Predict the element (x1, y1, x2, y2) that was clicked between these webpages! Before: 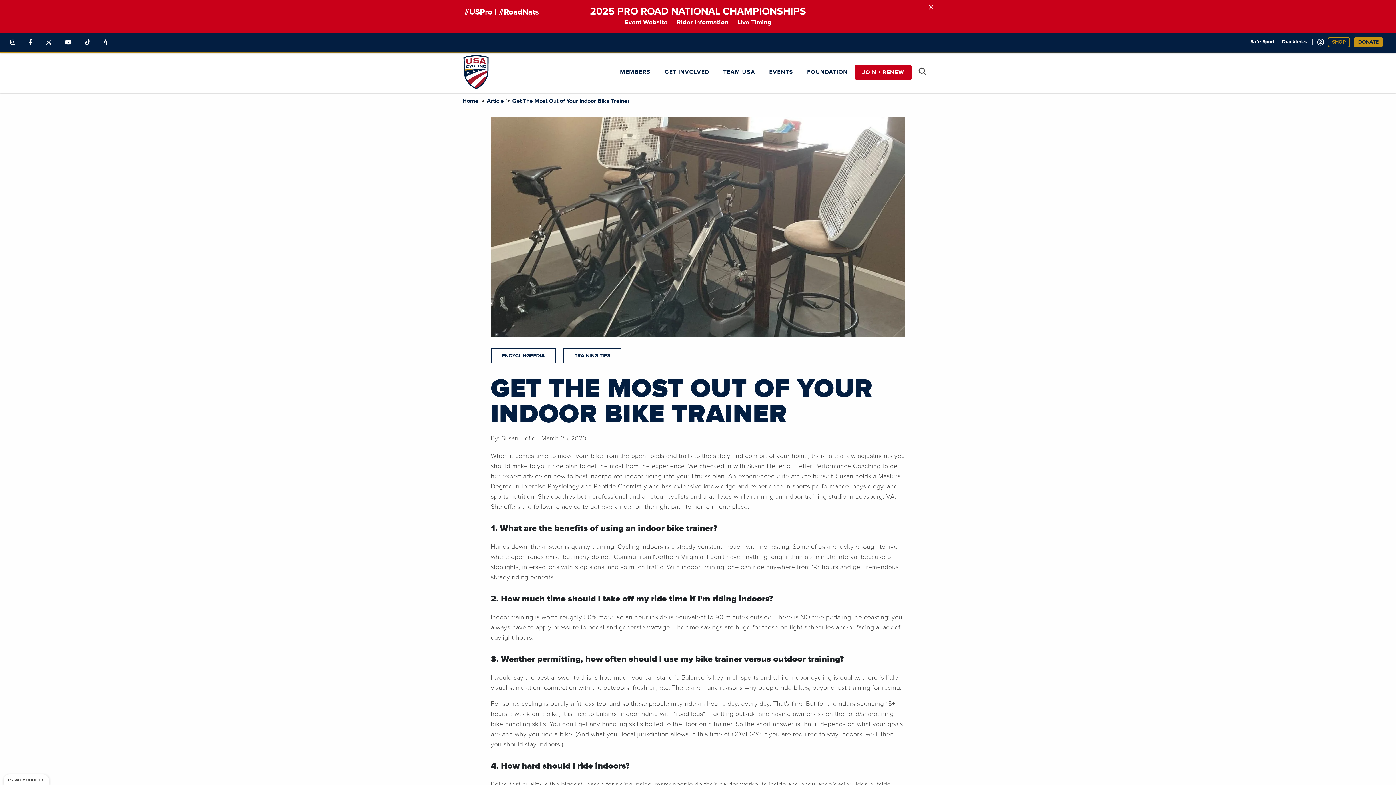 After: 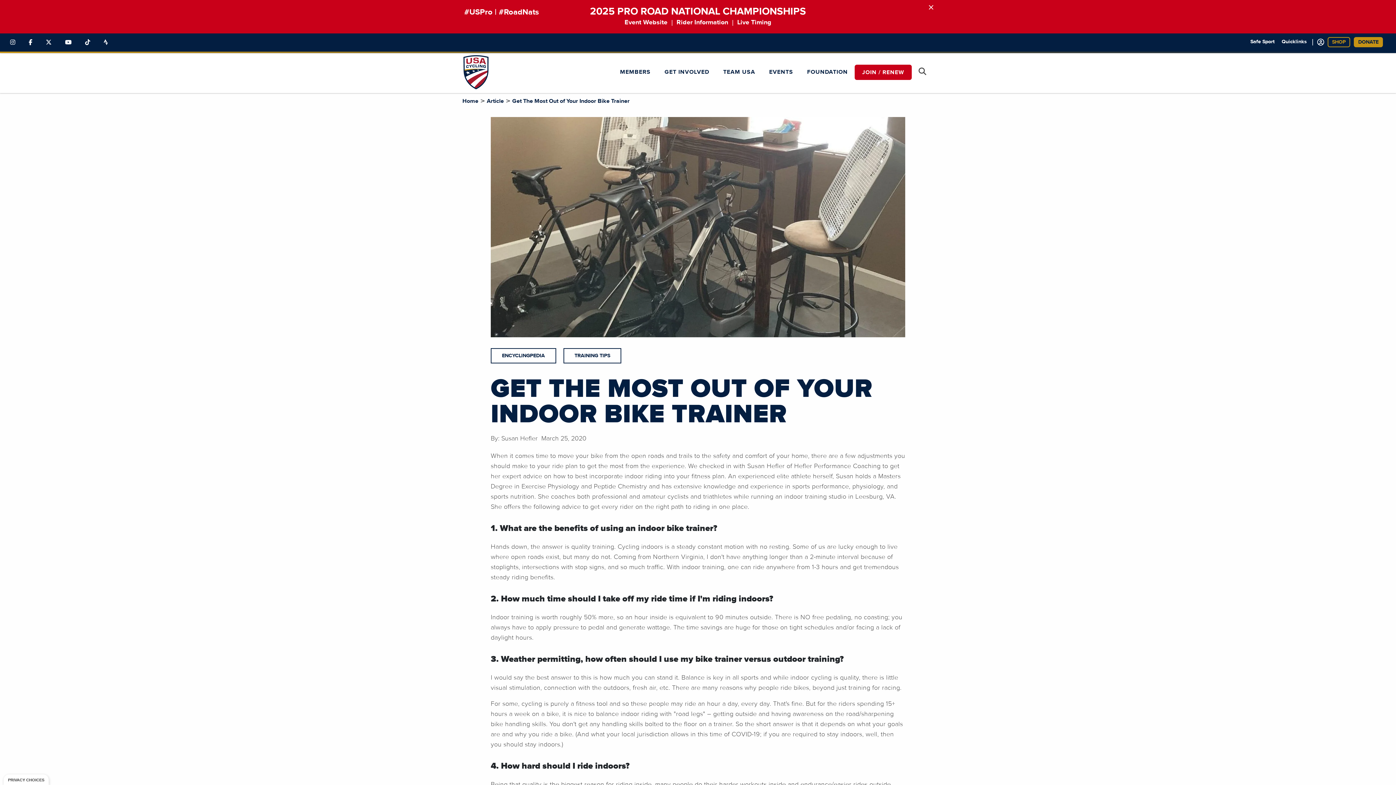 Action: label: Link to Instagram bbox: (4, 35, 21, 49)